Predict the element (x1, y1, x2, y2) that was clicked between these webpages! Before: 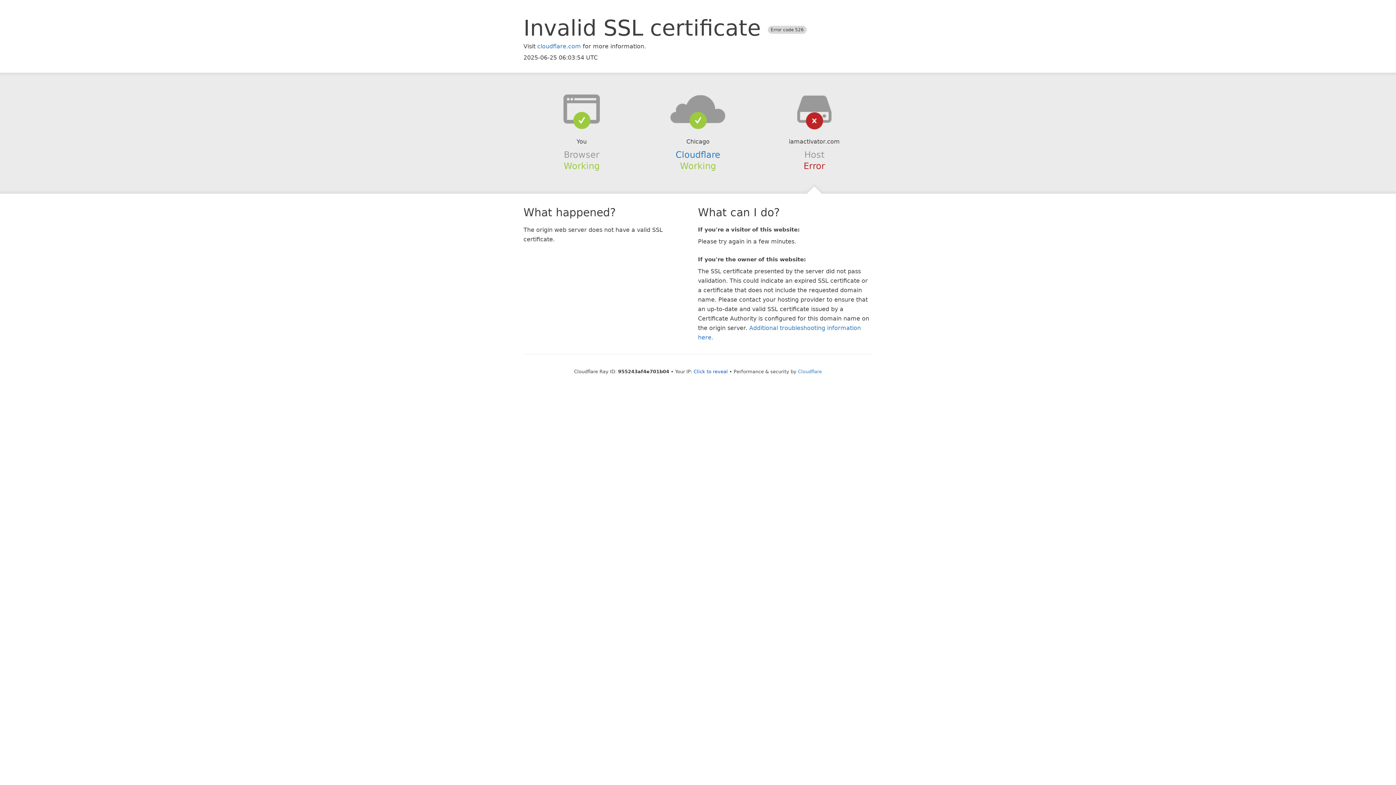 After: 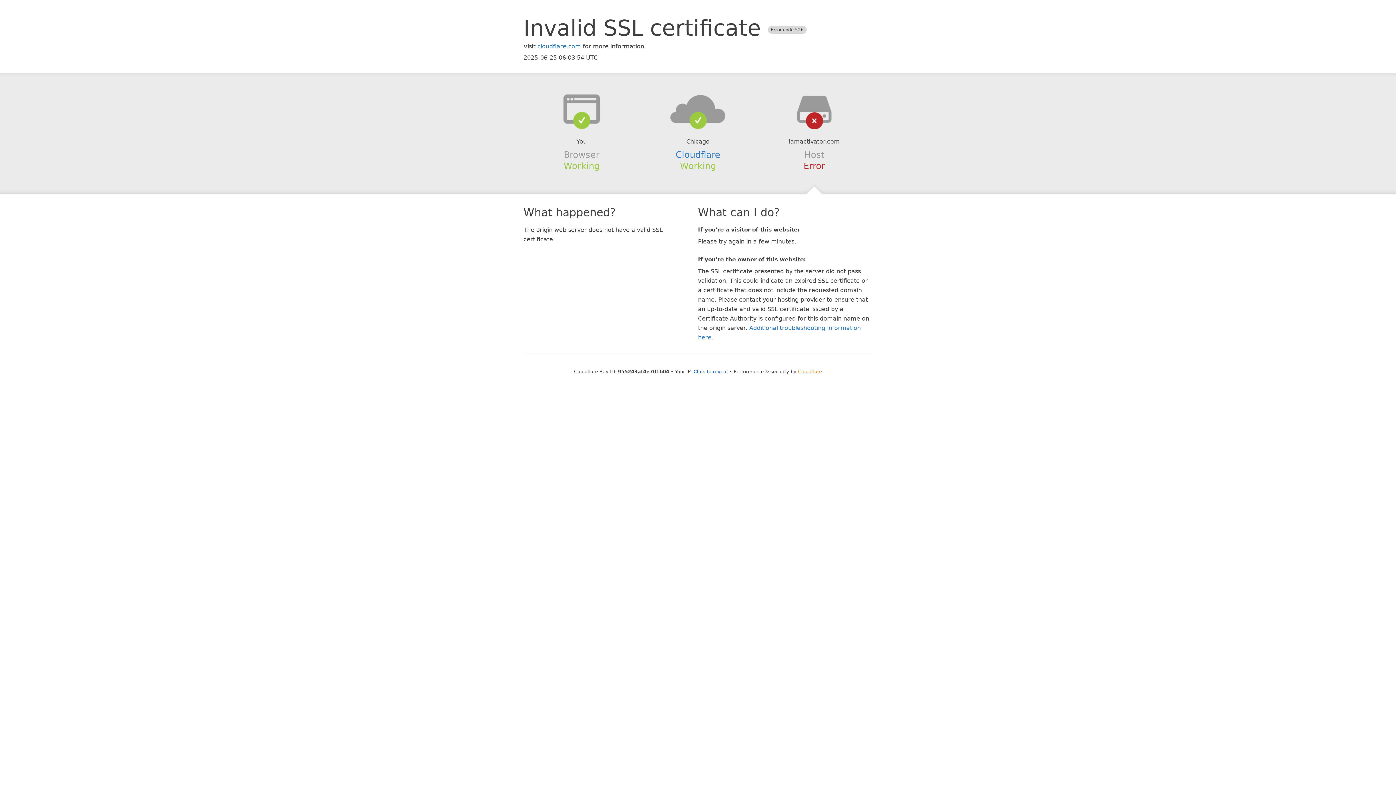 Action: label: Cloudflare bbox: (798, 368, 822, 374)